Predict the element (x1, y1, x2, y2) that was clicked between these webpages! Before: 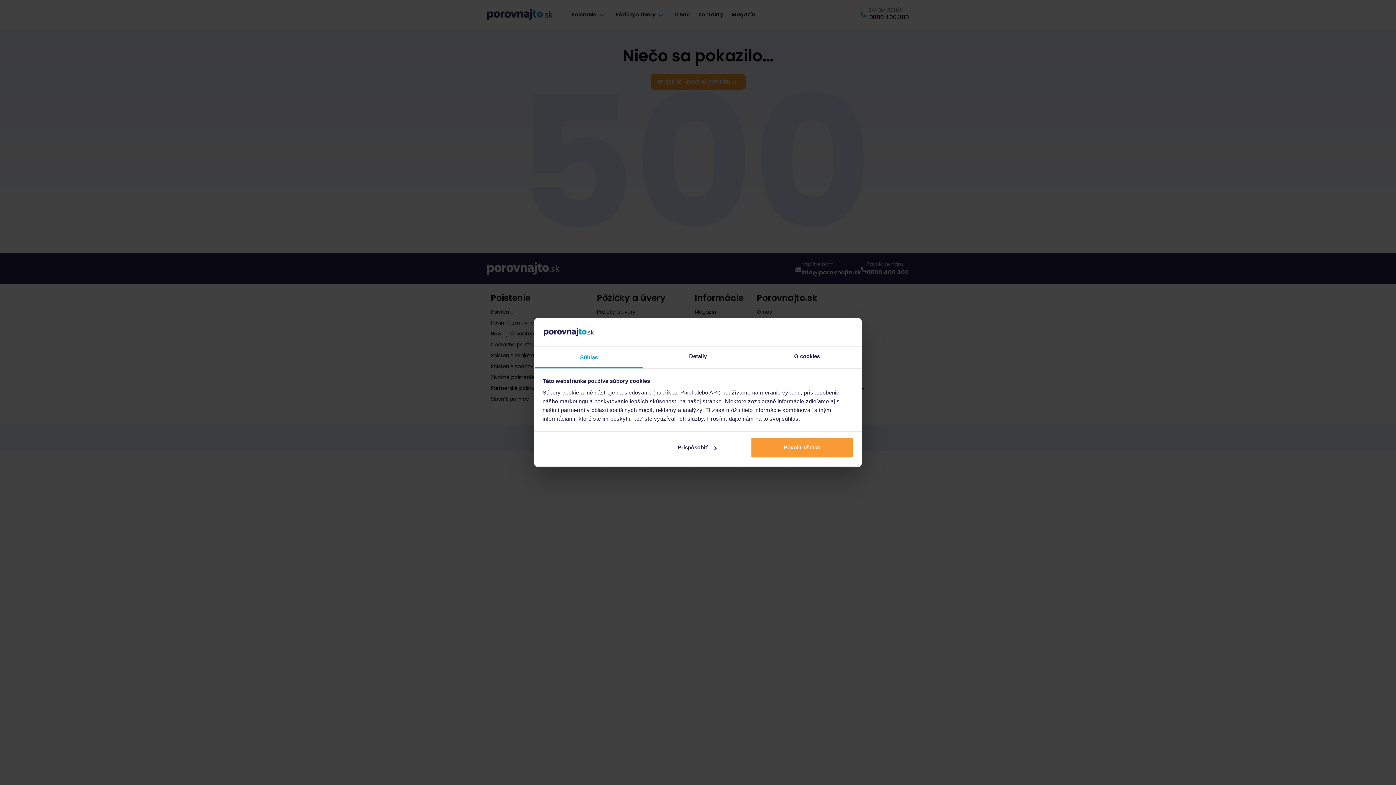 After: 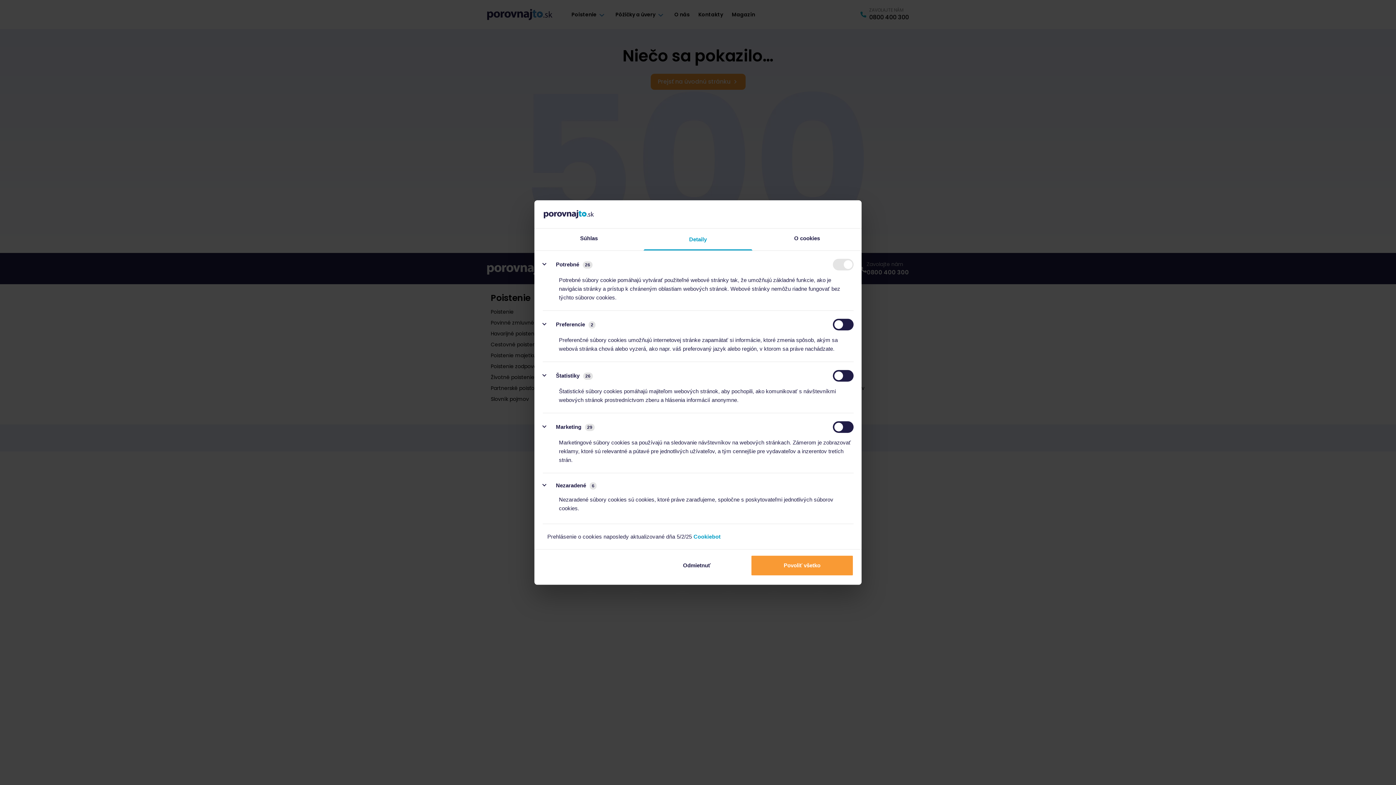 Action: label: Detaily bbox: (643, 346, 752, 368)